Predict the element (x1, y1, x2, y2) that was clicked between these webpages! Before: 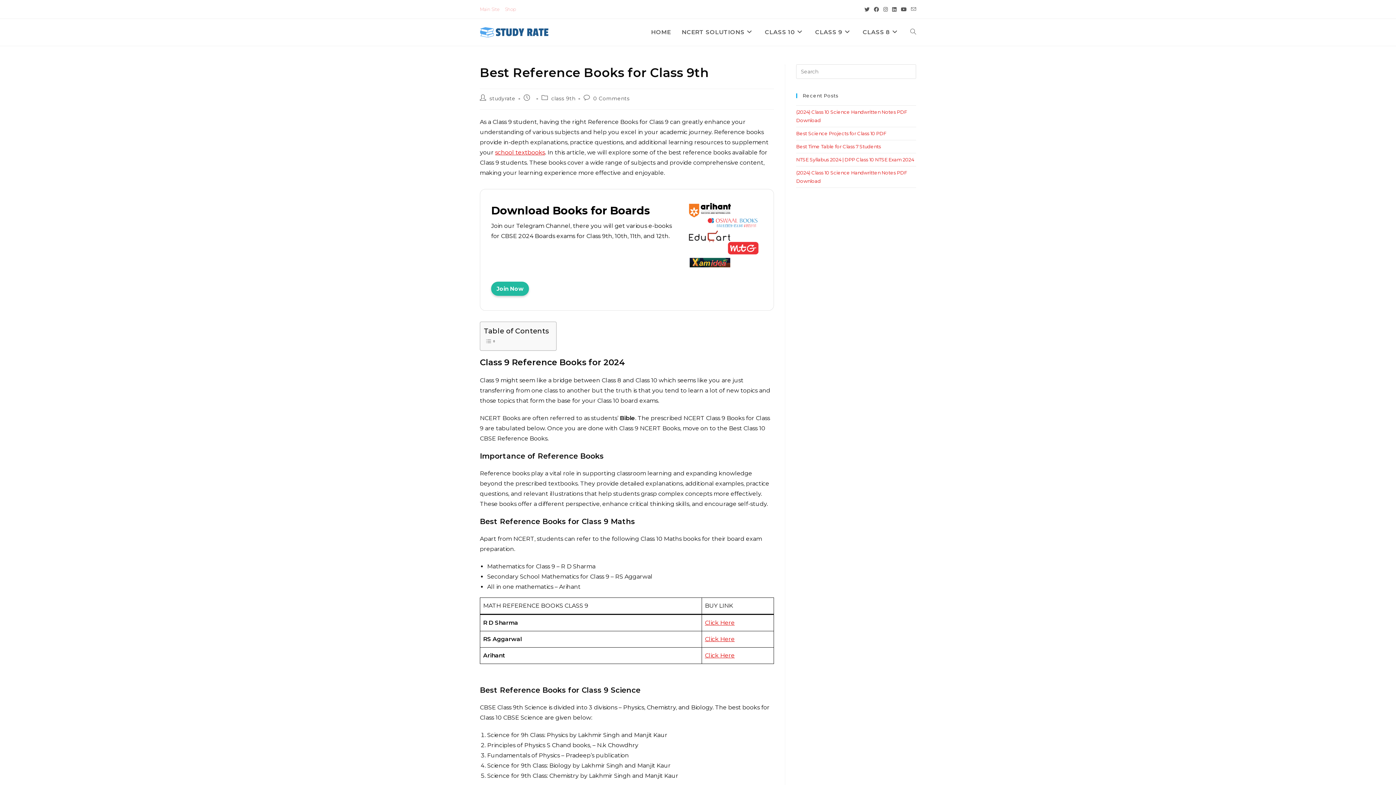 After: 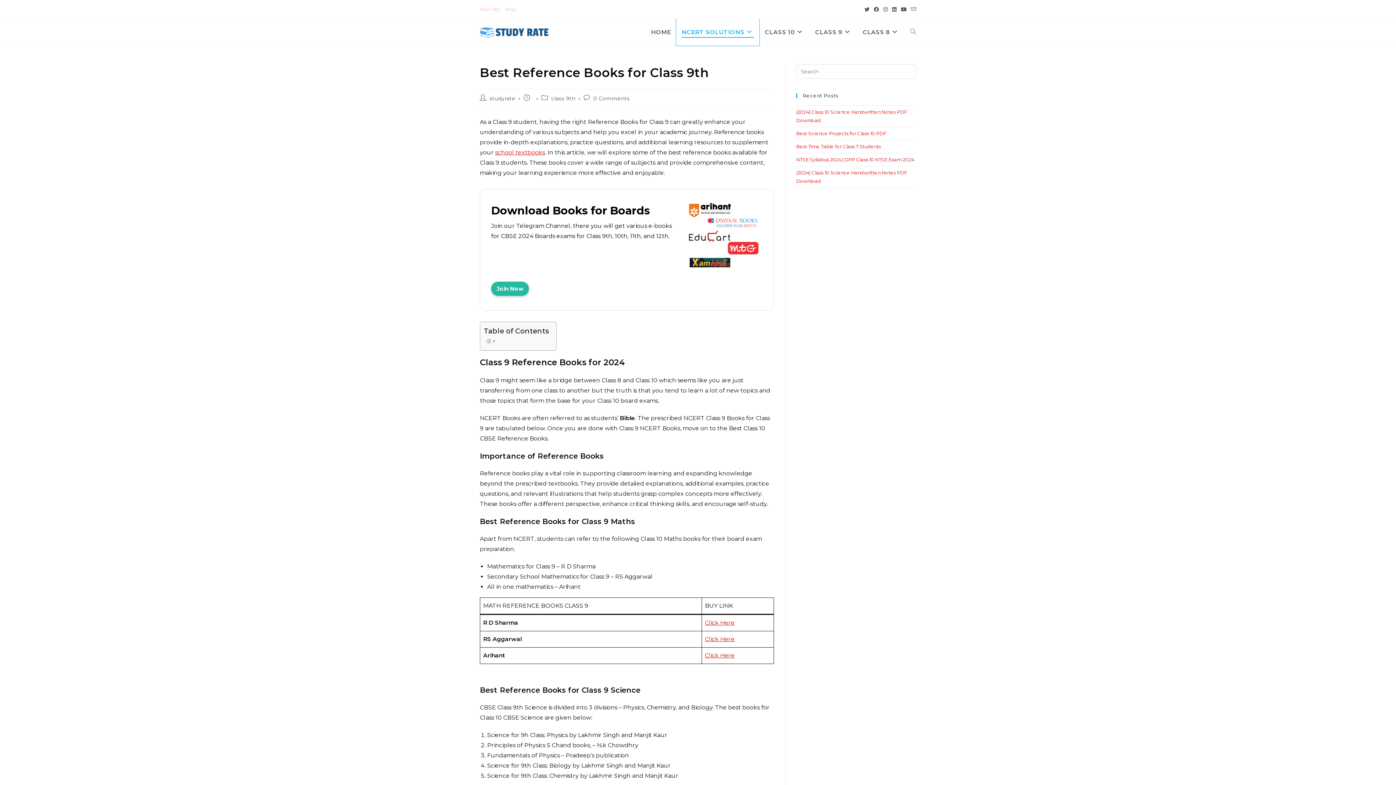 Action: label: NCERT SOLUTIONS bbox: (676, 18, 759, 45)